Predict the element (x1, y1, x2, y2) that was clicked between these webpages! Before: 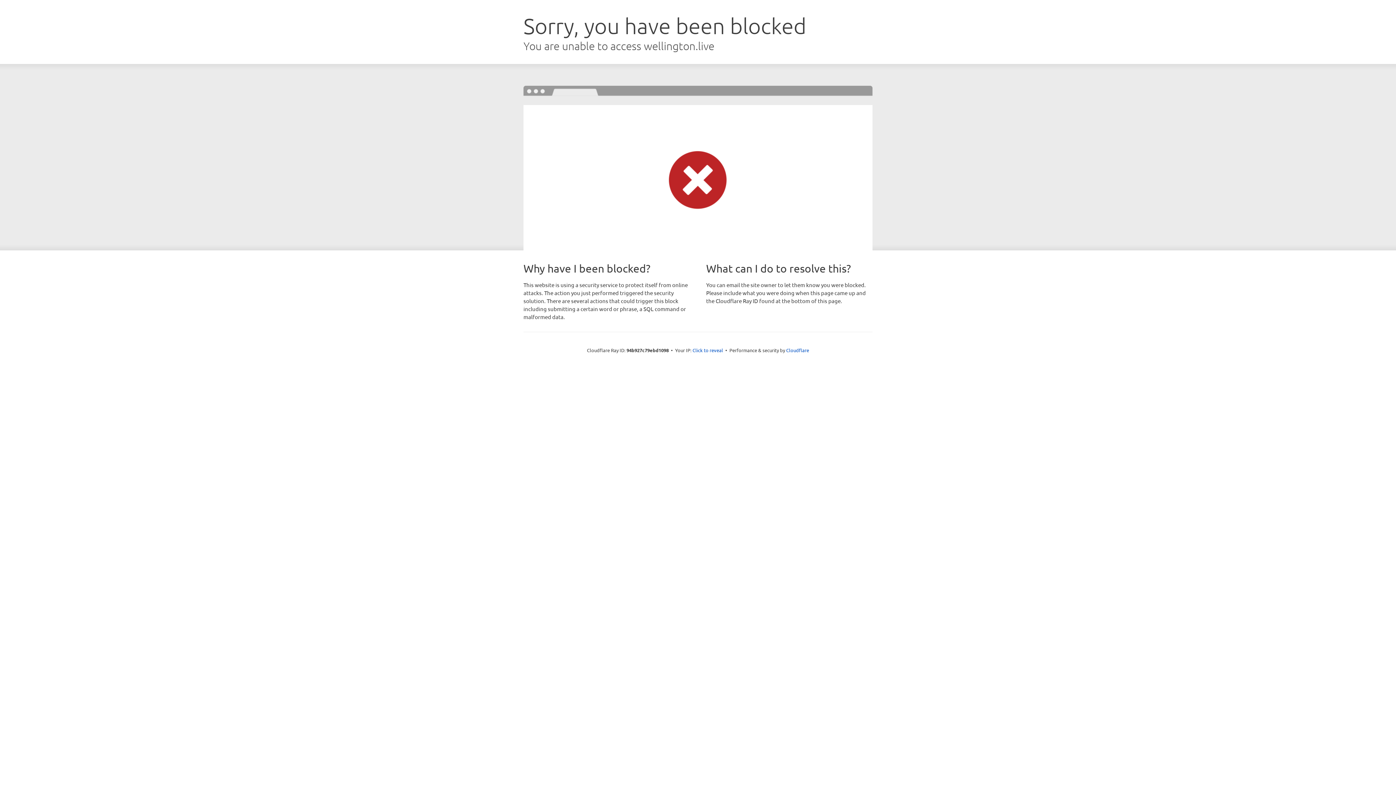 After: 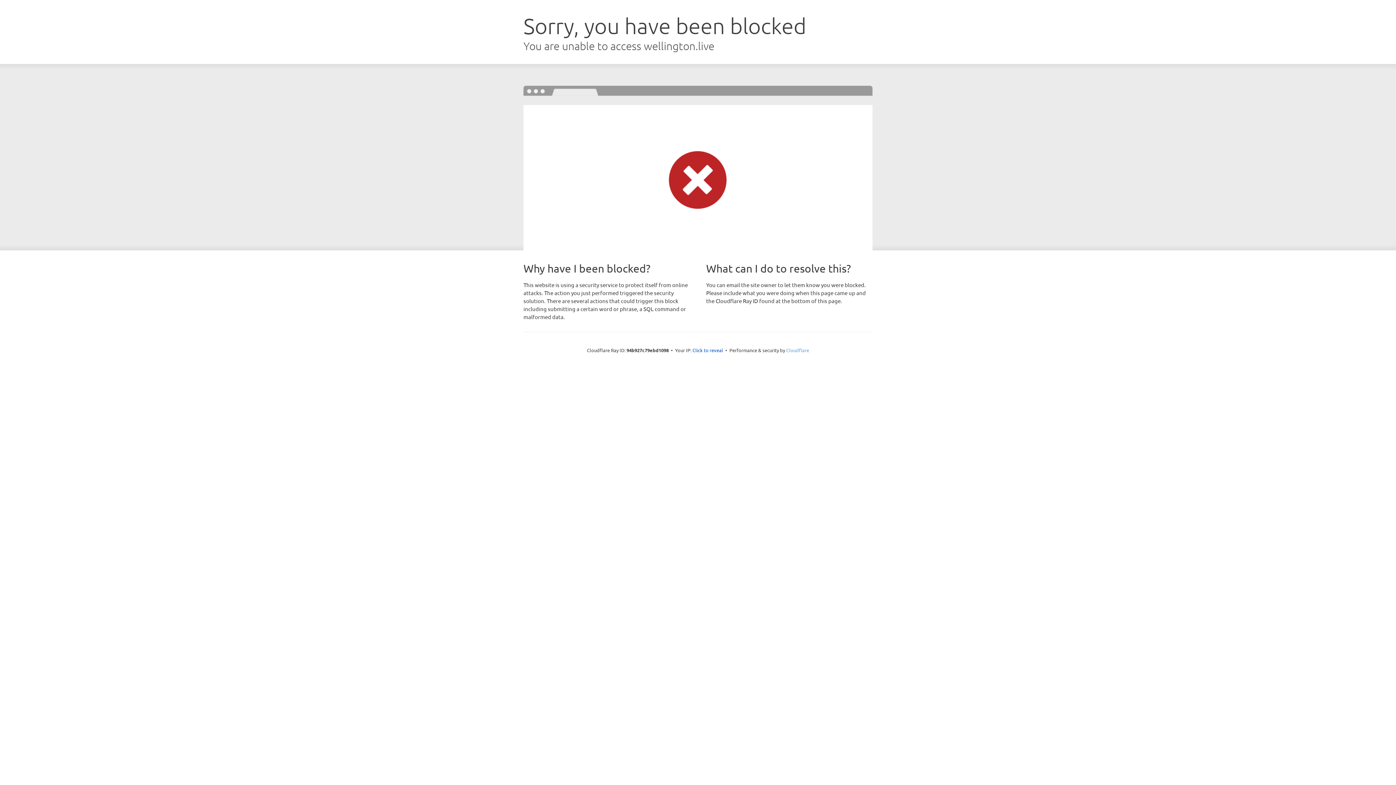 Action: bbox: (786, 347, 809, 353) label: Cloudflare